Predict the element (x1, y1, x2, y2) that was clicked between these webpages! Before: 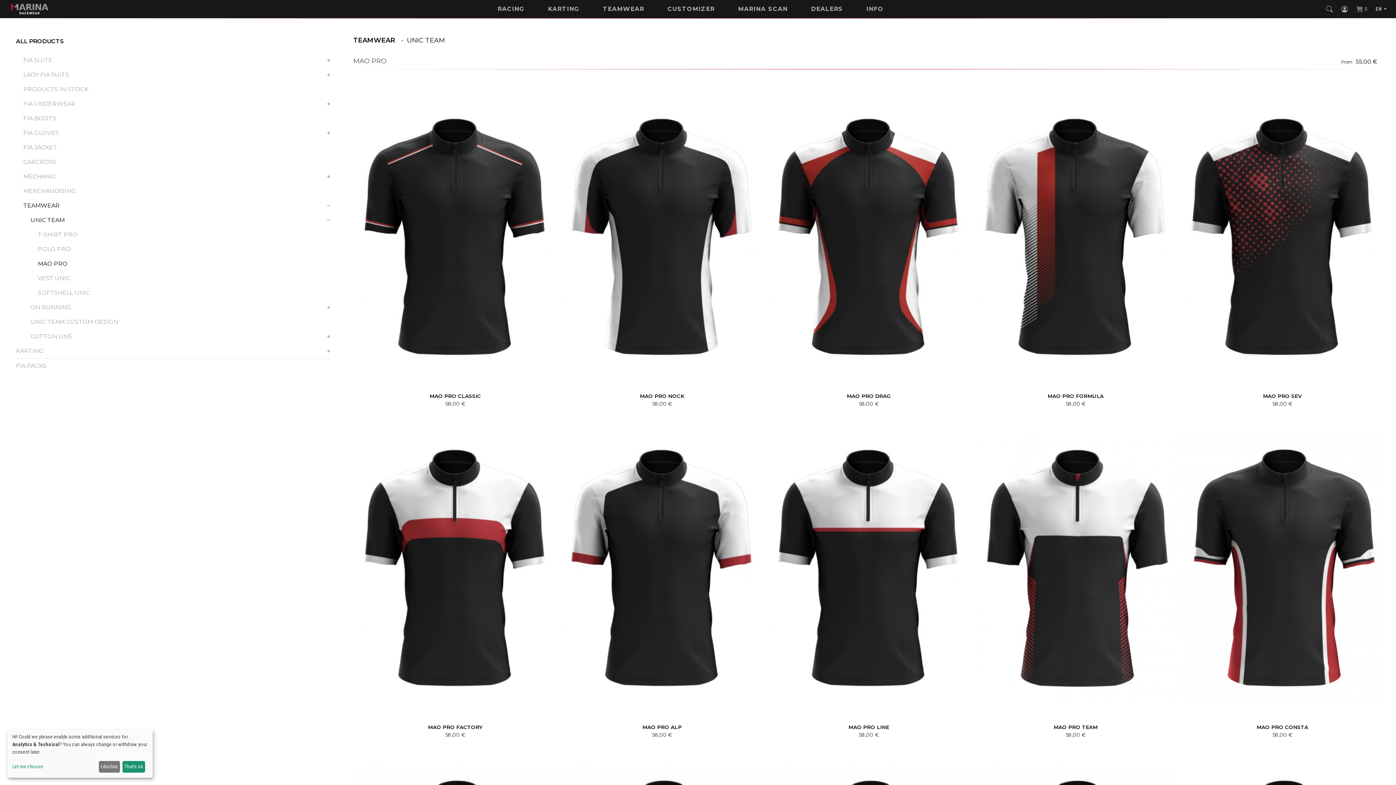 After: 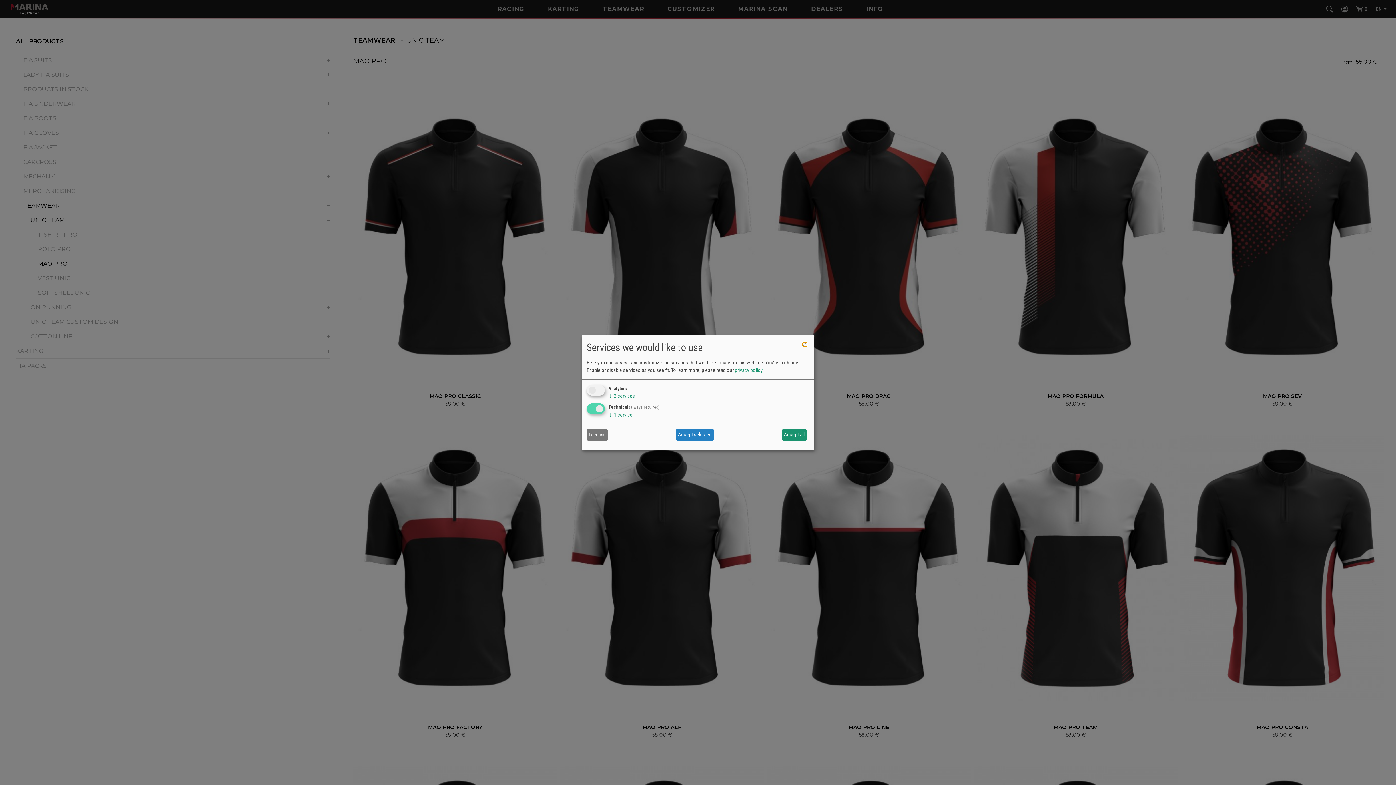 Action: bbox: (12, 763, 96, 771) label: Let me choose